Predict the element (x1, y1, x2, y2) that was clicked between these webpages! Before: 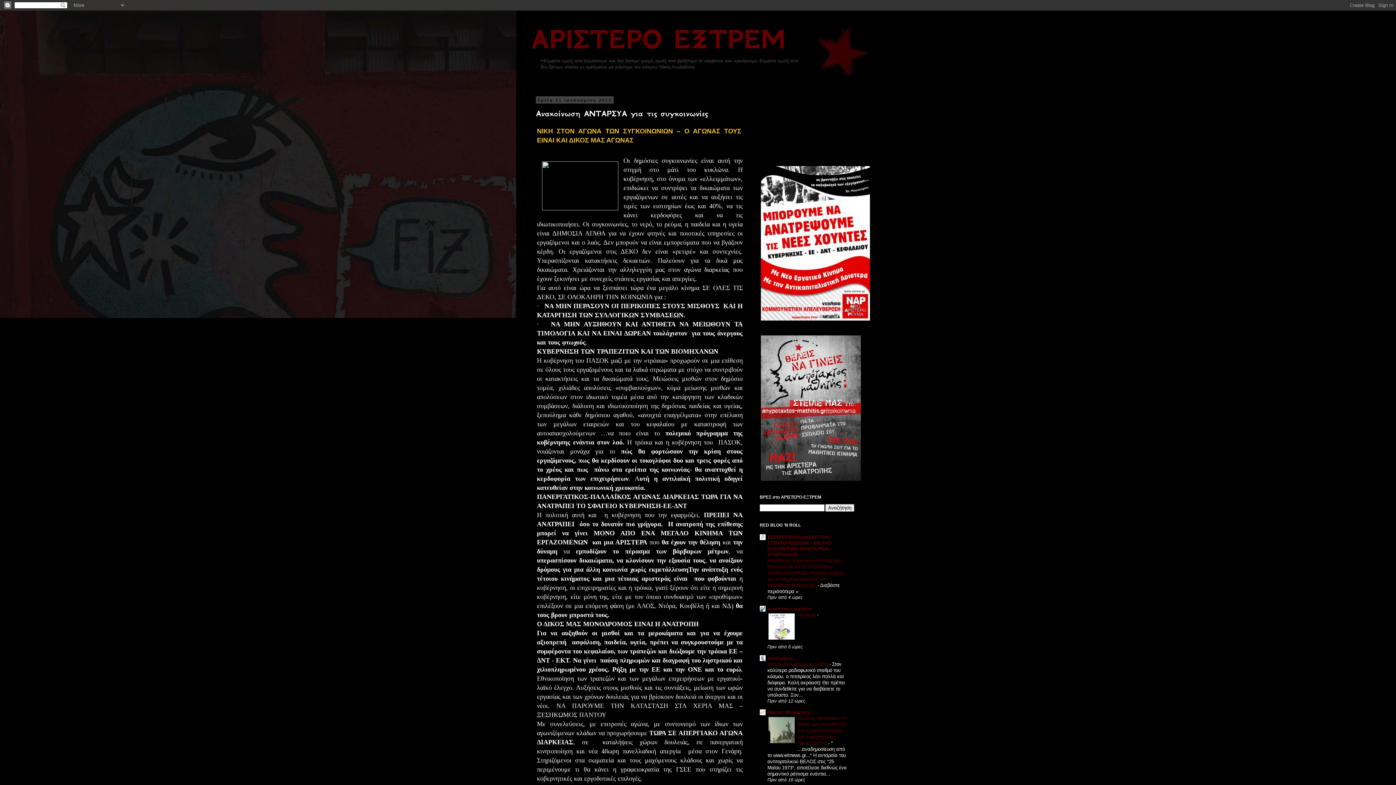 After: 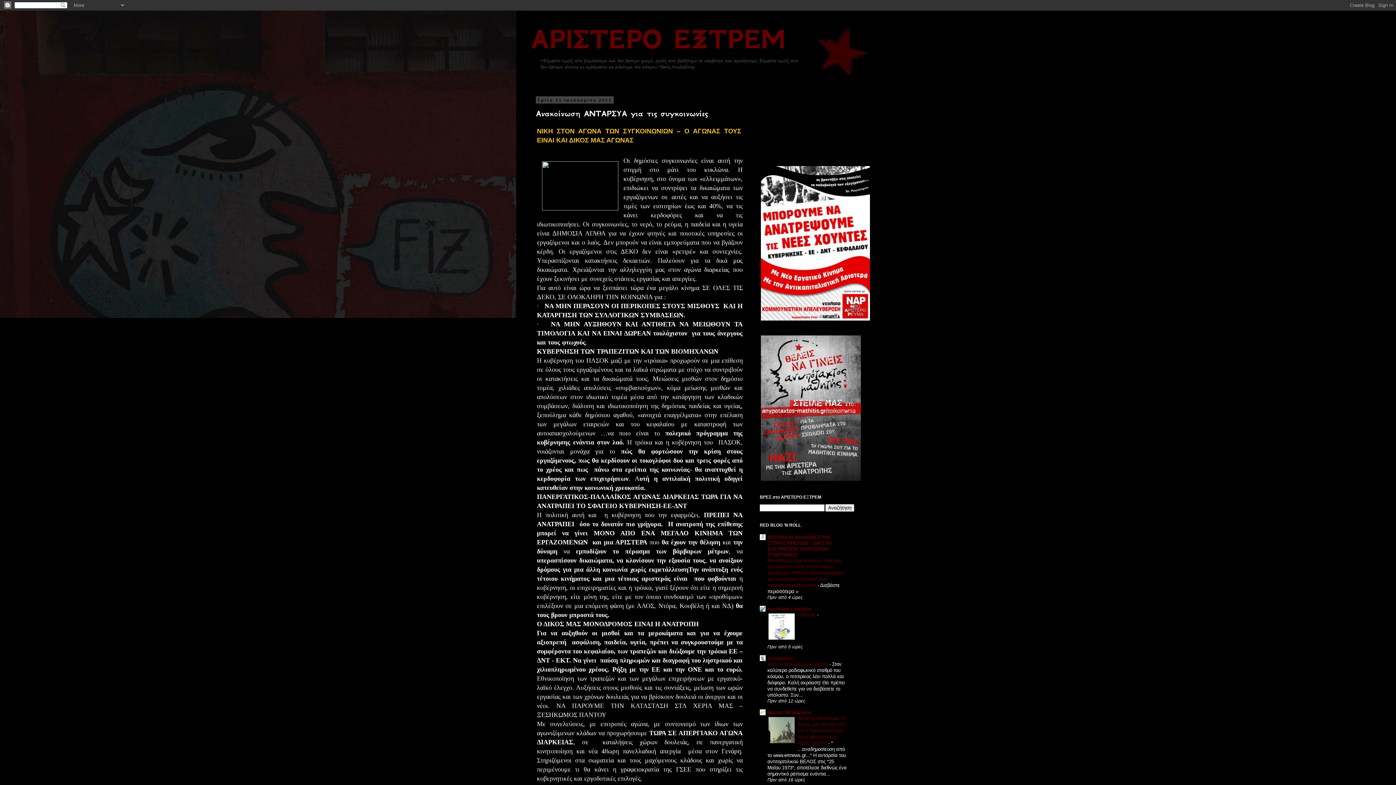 Action: bbox: (767, 636, 796, 642)